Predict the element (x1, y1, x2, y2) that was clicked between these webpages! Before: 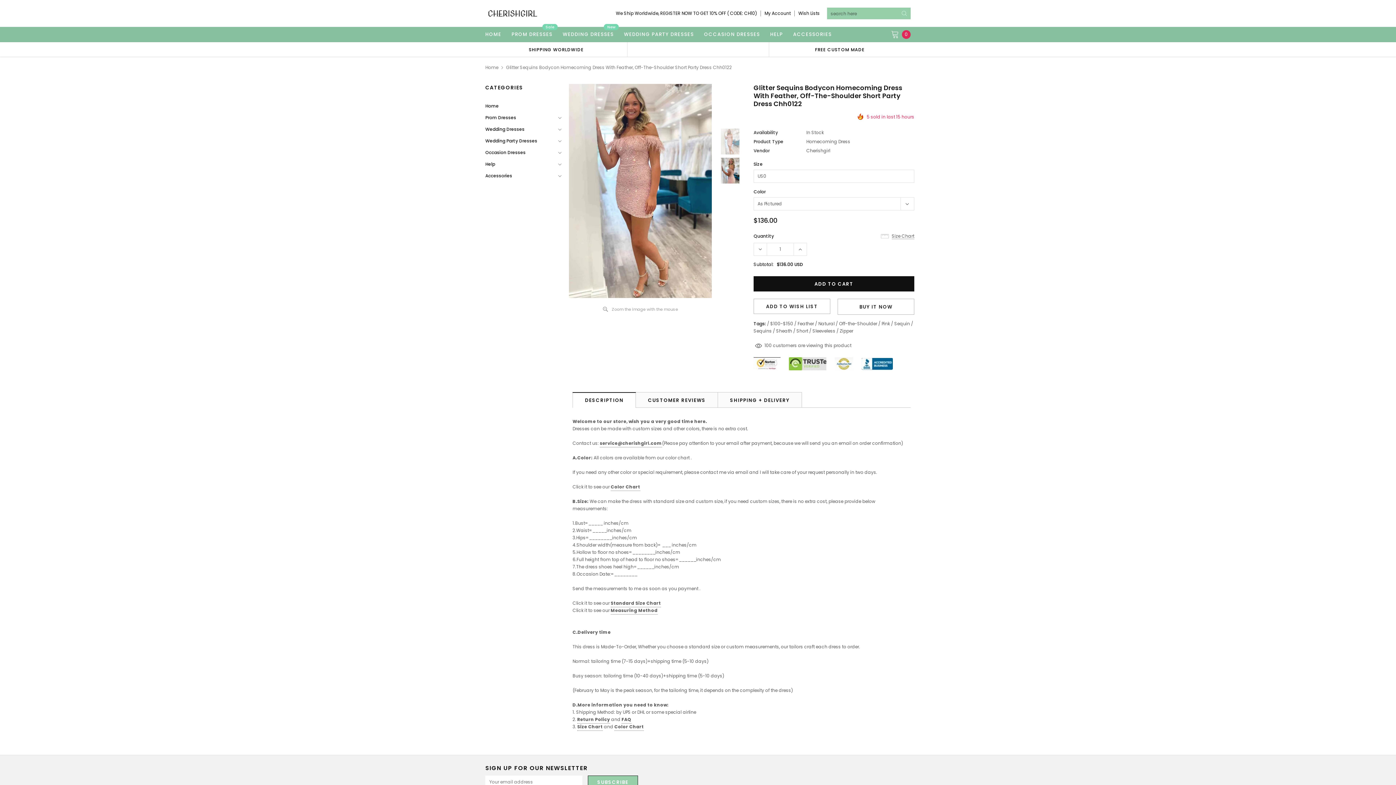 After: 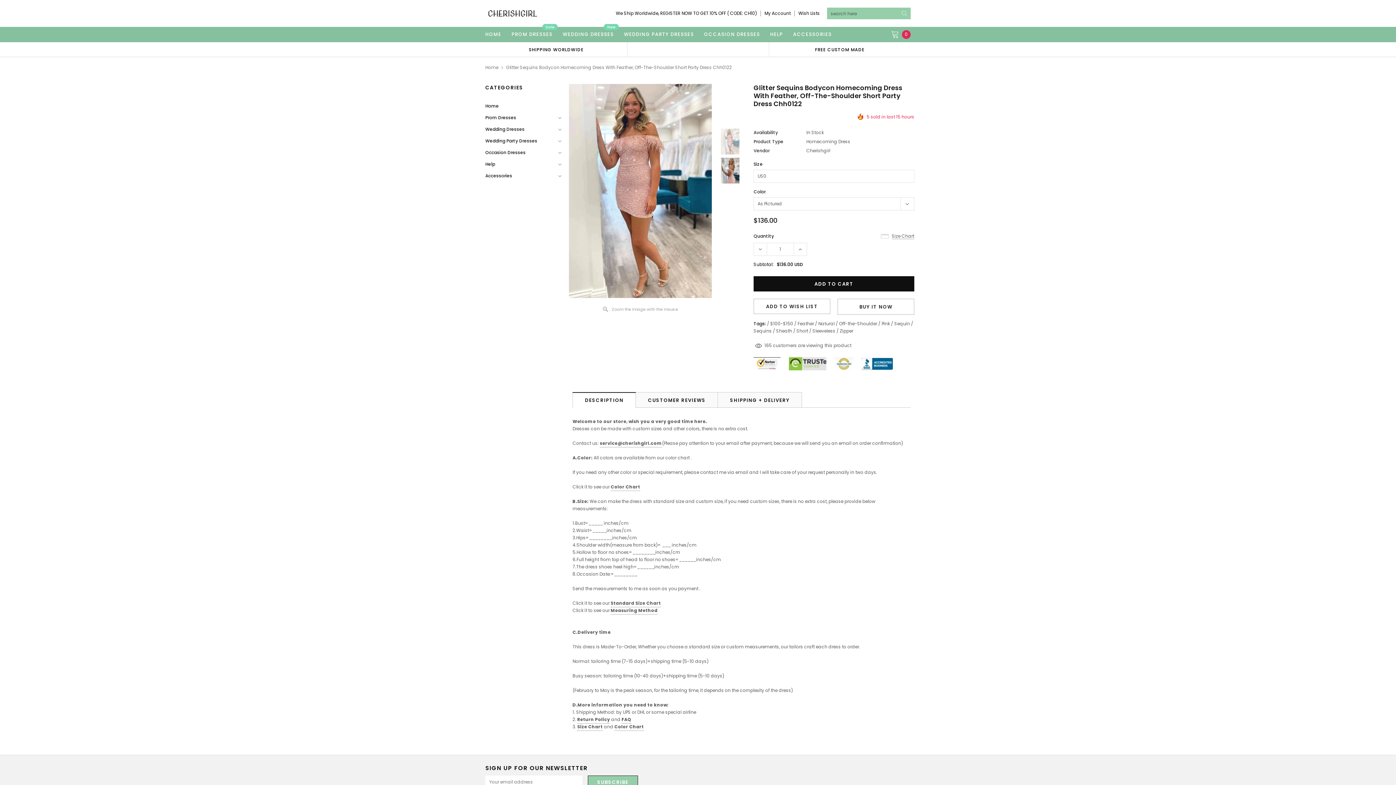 Action: bbox: (572, 392, 636, 407) label: DESCRIPTION